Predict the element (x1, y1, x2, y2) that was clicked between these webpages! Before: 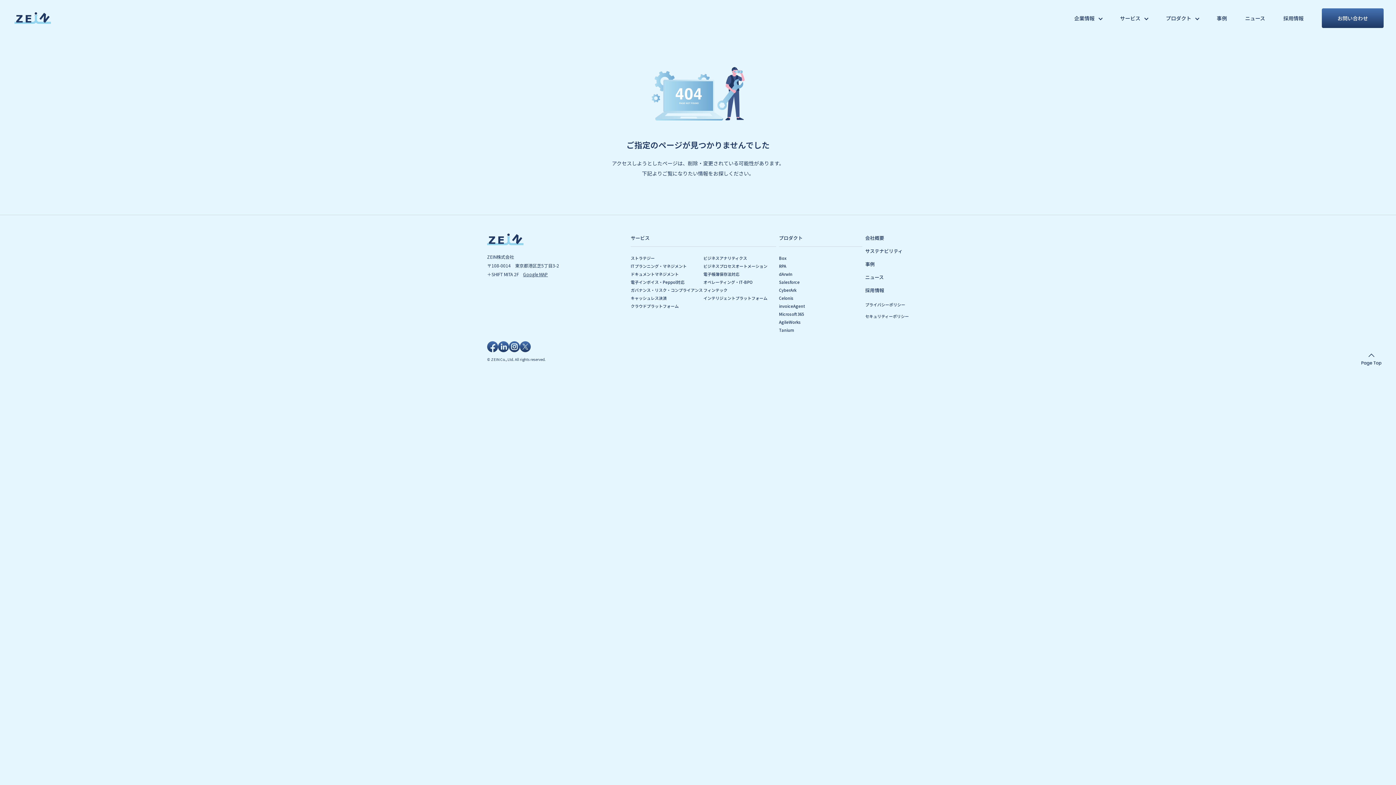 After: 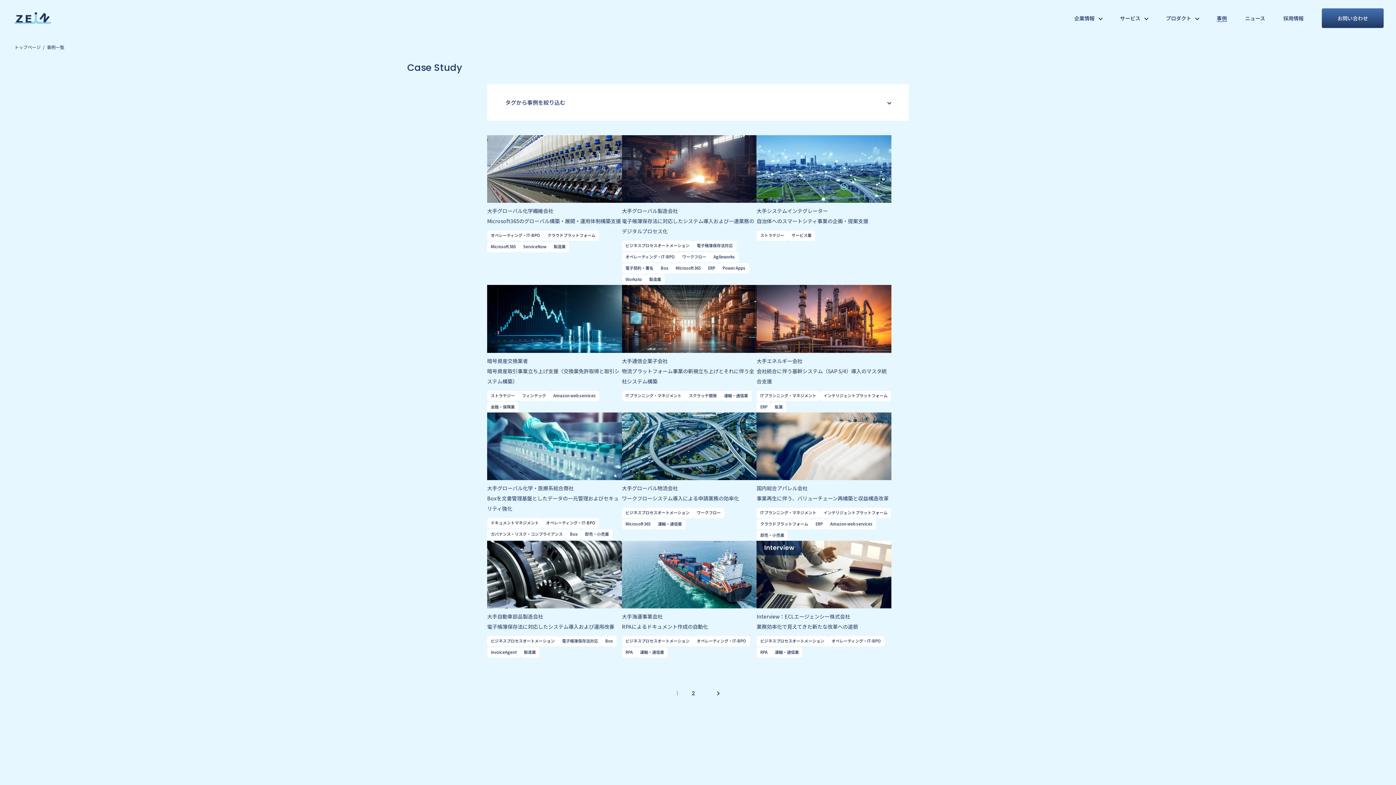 Action: label: 事例 bbox: (1217, 14, 1227, 21)